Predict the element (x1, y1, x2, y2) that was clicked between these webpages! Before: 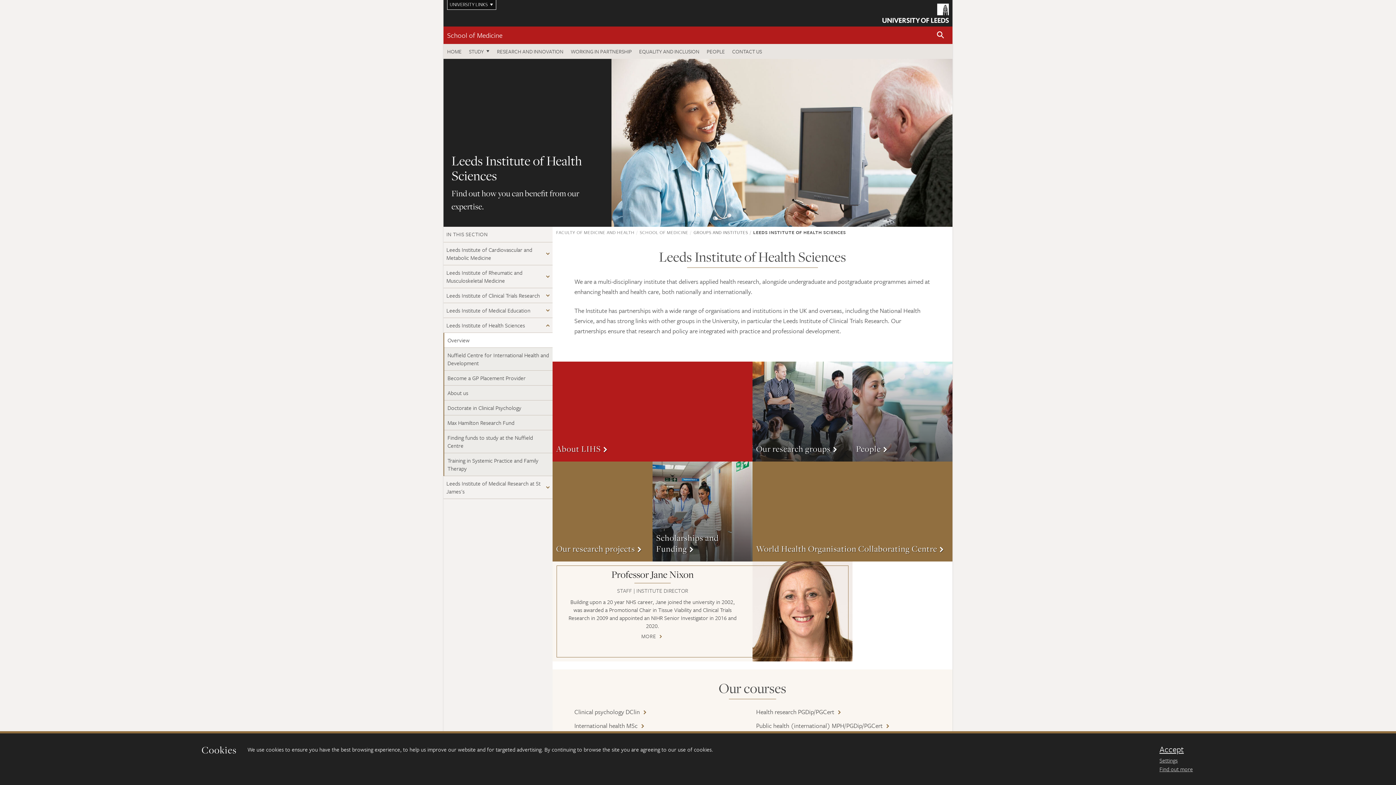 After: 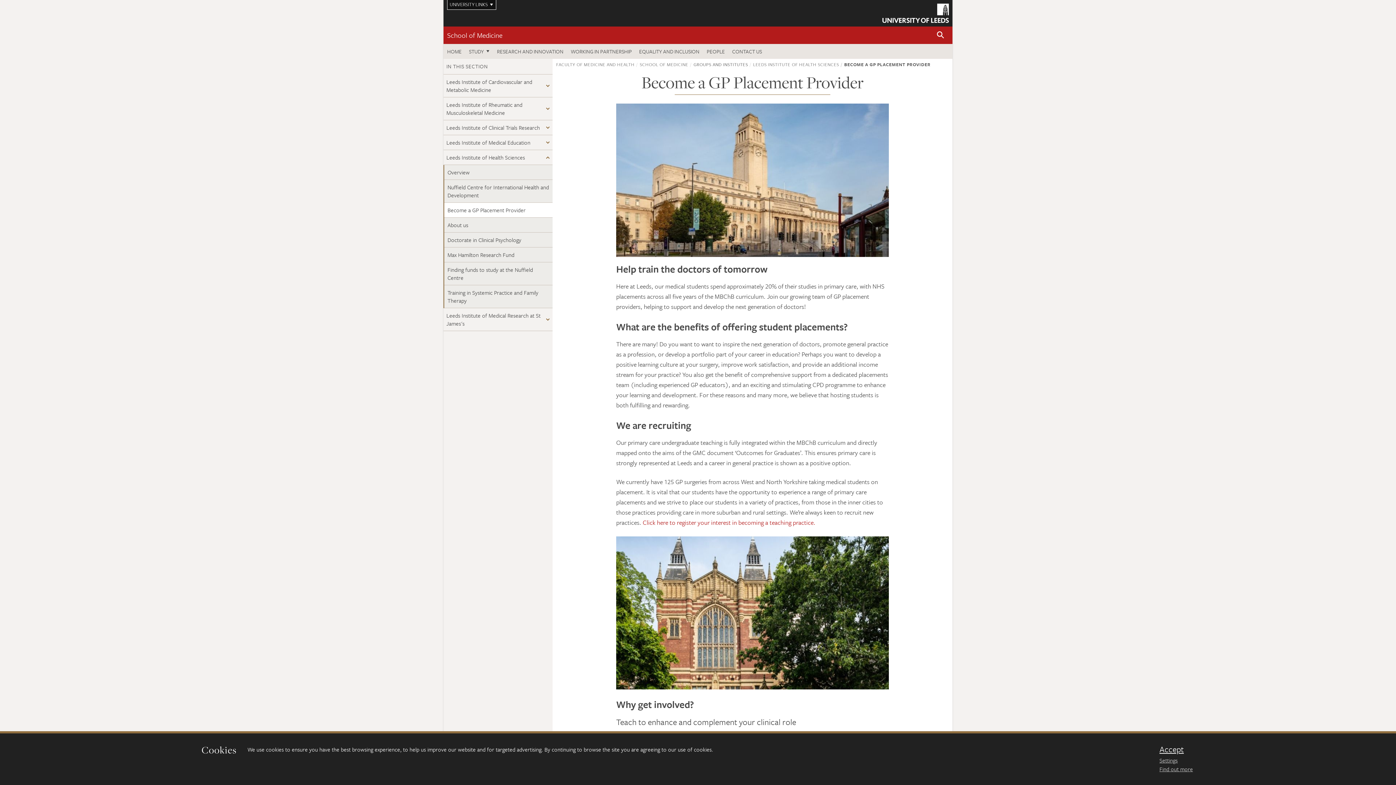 Action: label: Become a GP Placement Provider bbox: (444, 370, 552, 385)